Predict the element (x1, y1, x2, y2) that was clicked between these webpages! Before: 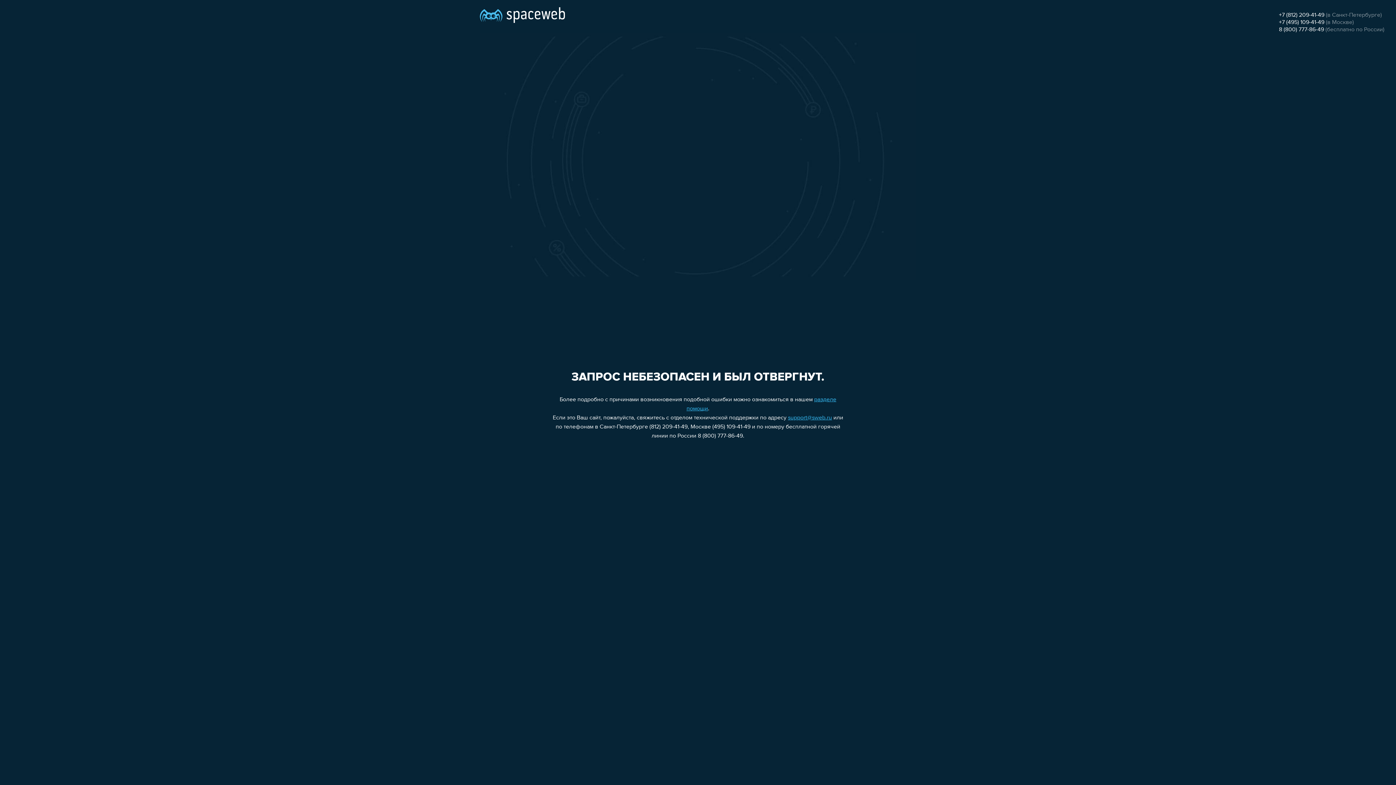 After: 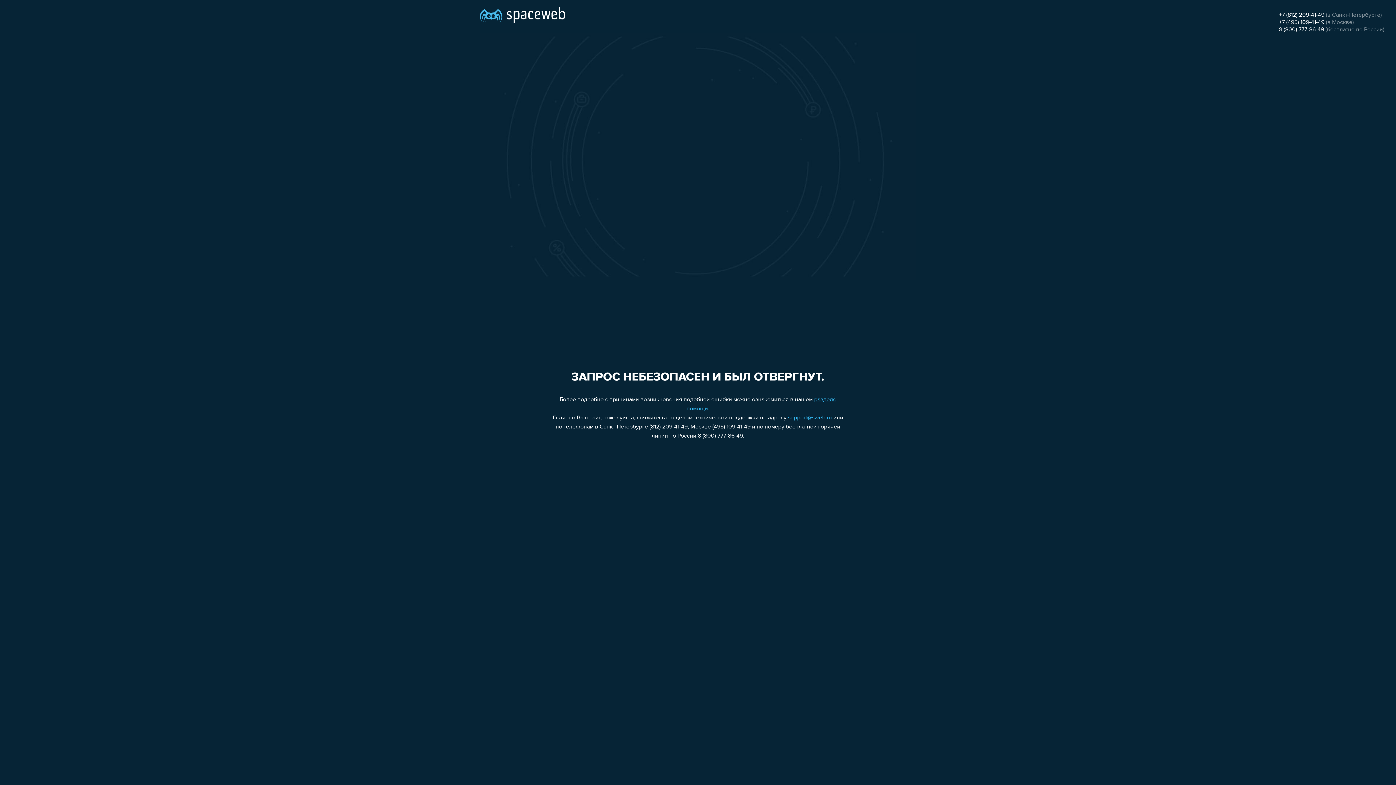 Action: bbox: (1279, 12, 1324, 18) label: +7 (812) 209-41-49